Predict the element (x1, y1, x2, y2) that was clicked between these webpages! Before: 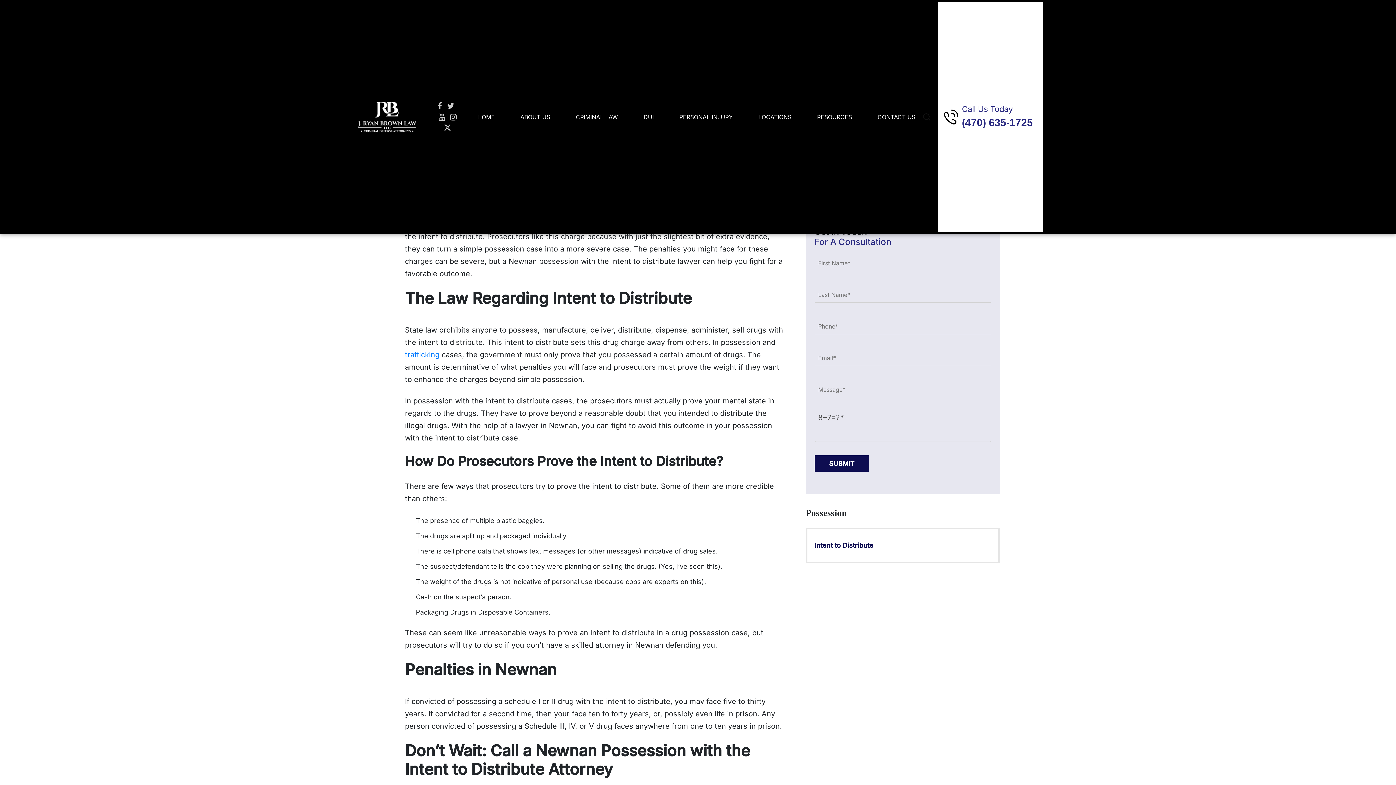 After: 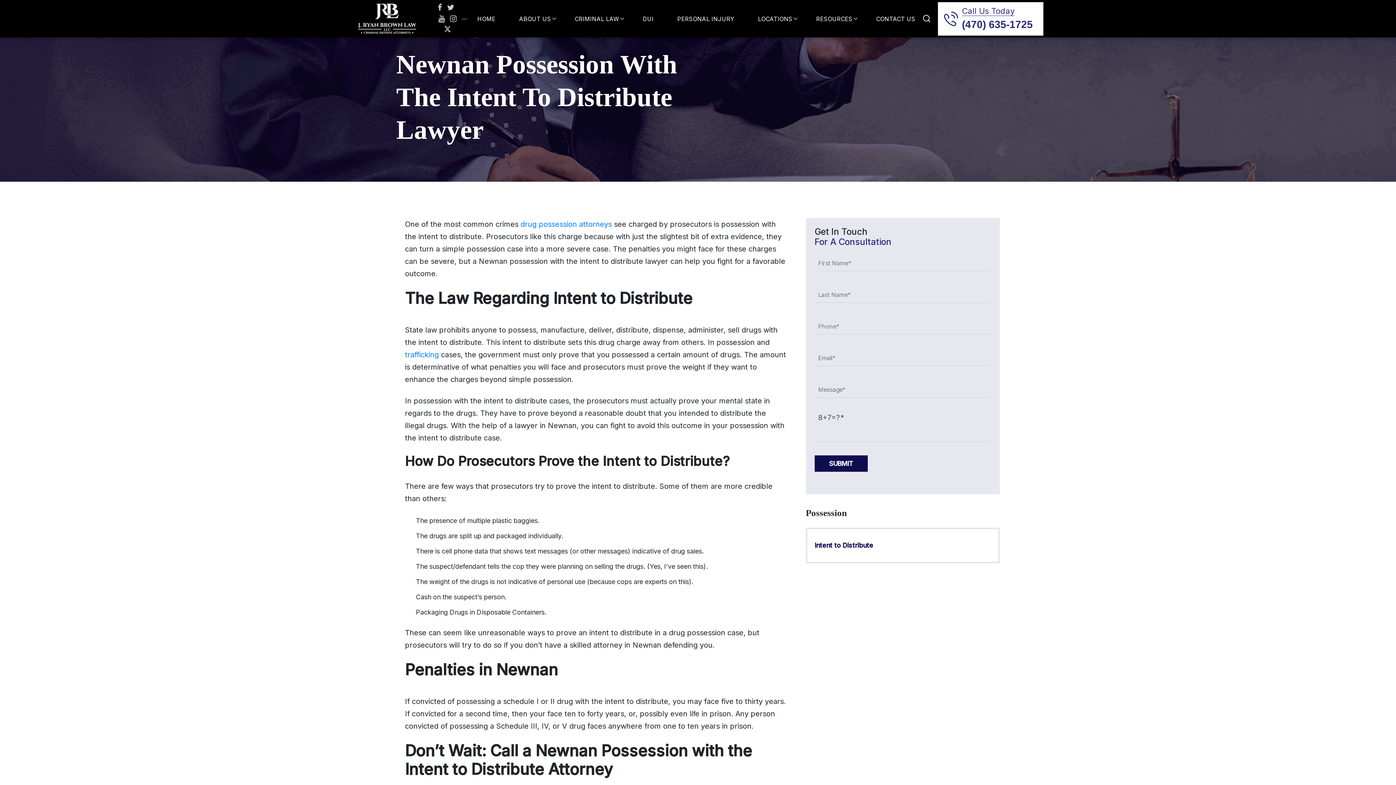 Action: label: LOCATIONS bbox: (758, 113, 791, 120)